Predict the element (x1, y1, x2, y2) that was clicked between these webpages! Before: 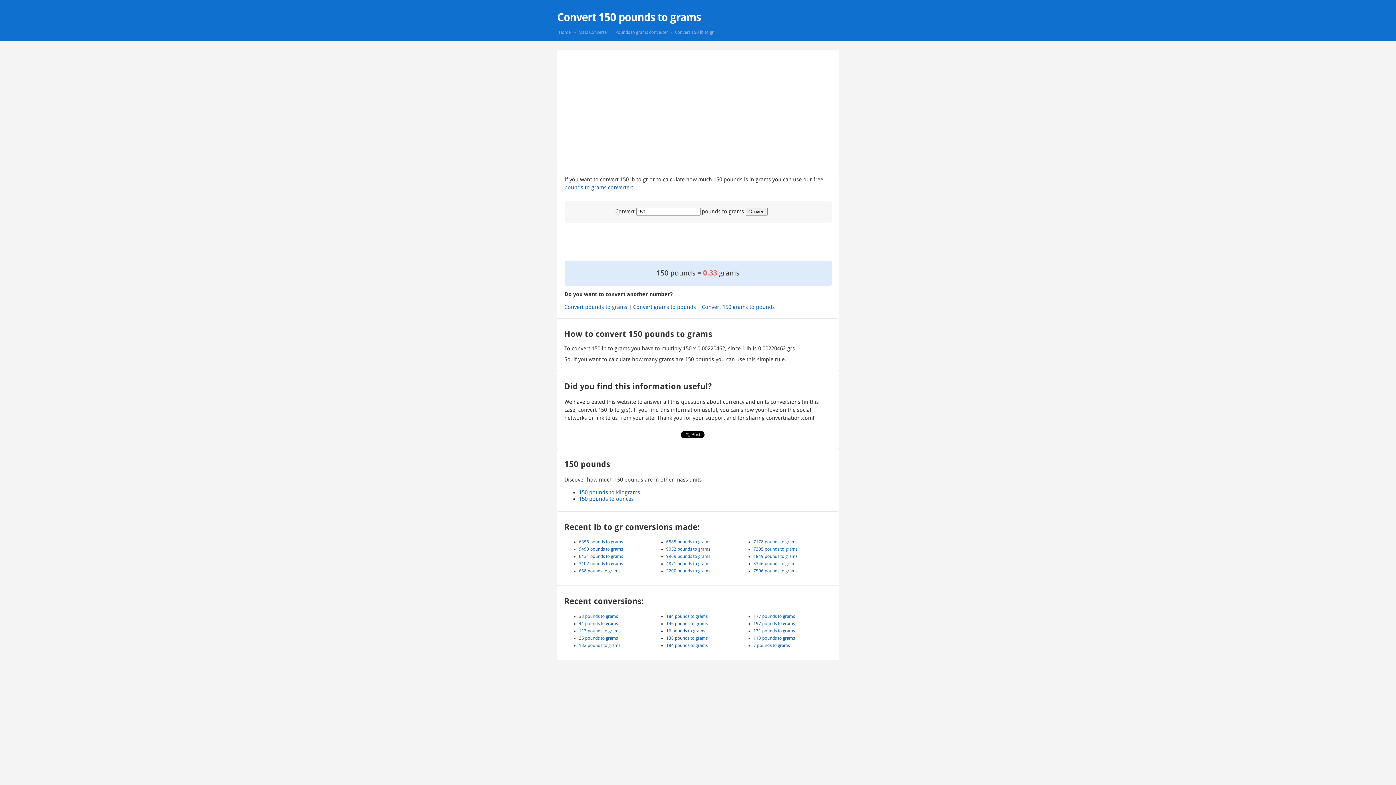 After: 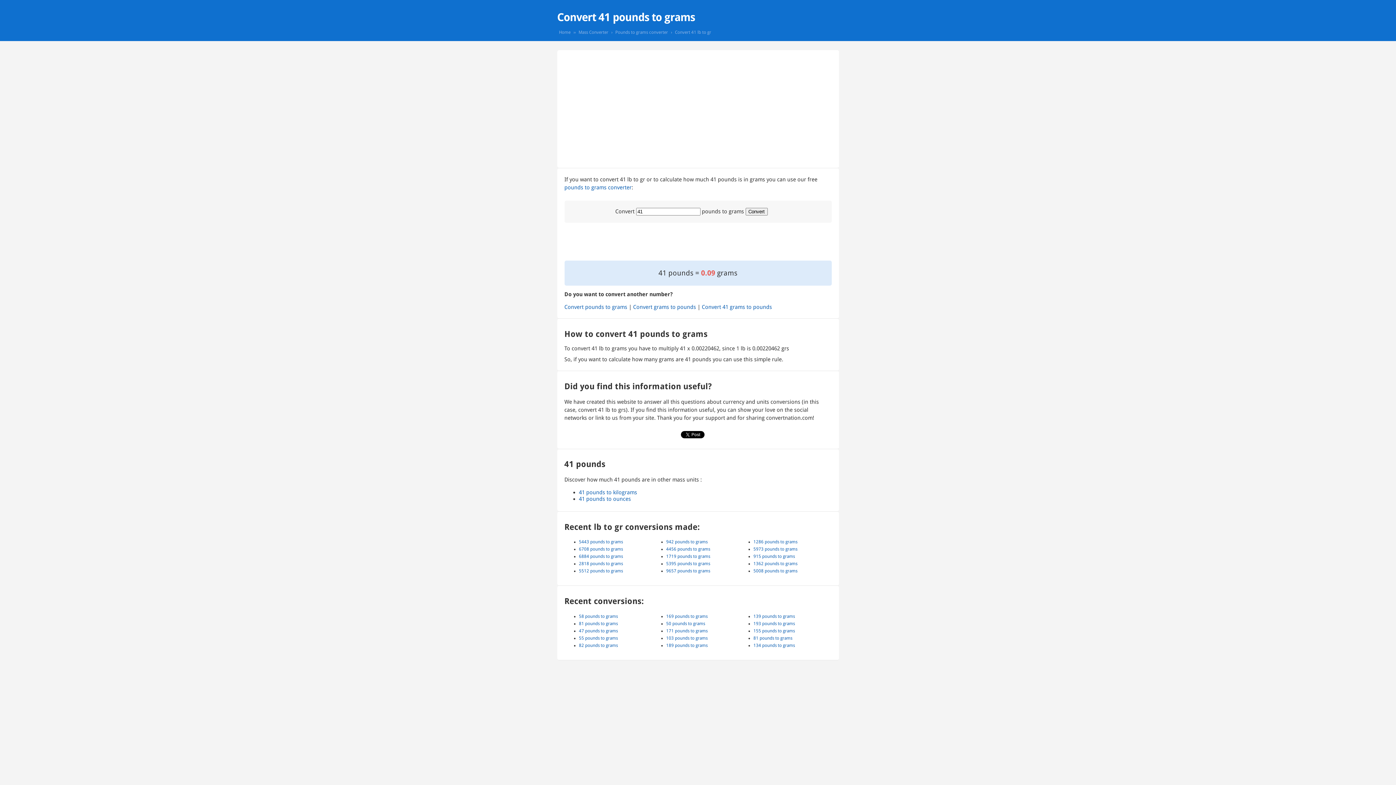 Action: label: 41 pounds to grams bbox: (579, 621, 618, 626)